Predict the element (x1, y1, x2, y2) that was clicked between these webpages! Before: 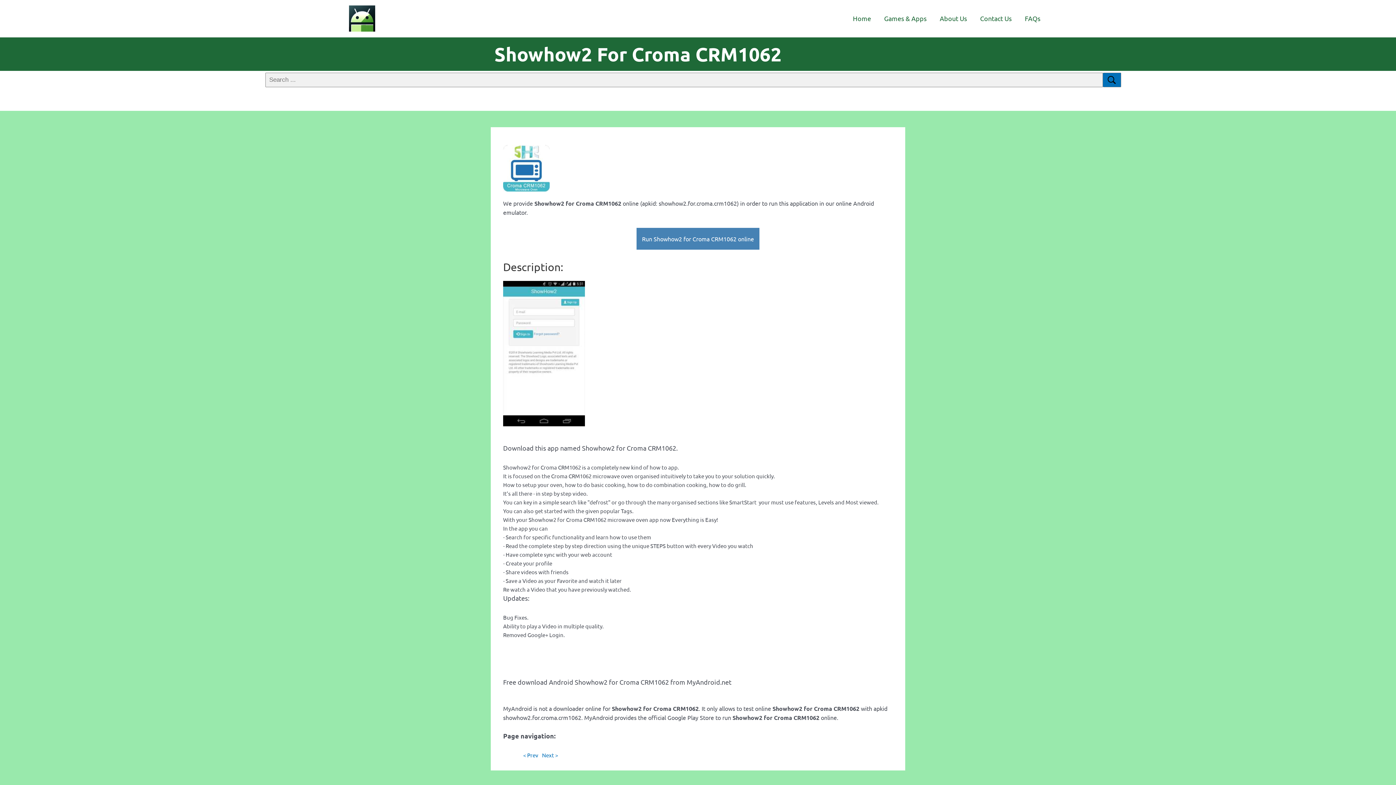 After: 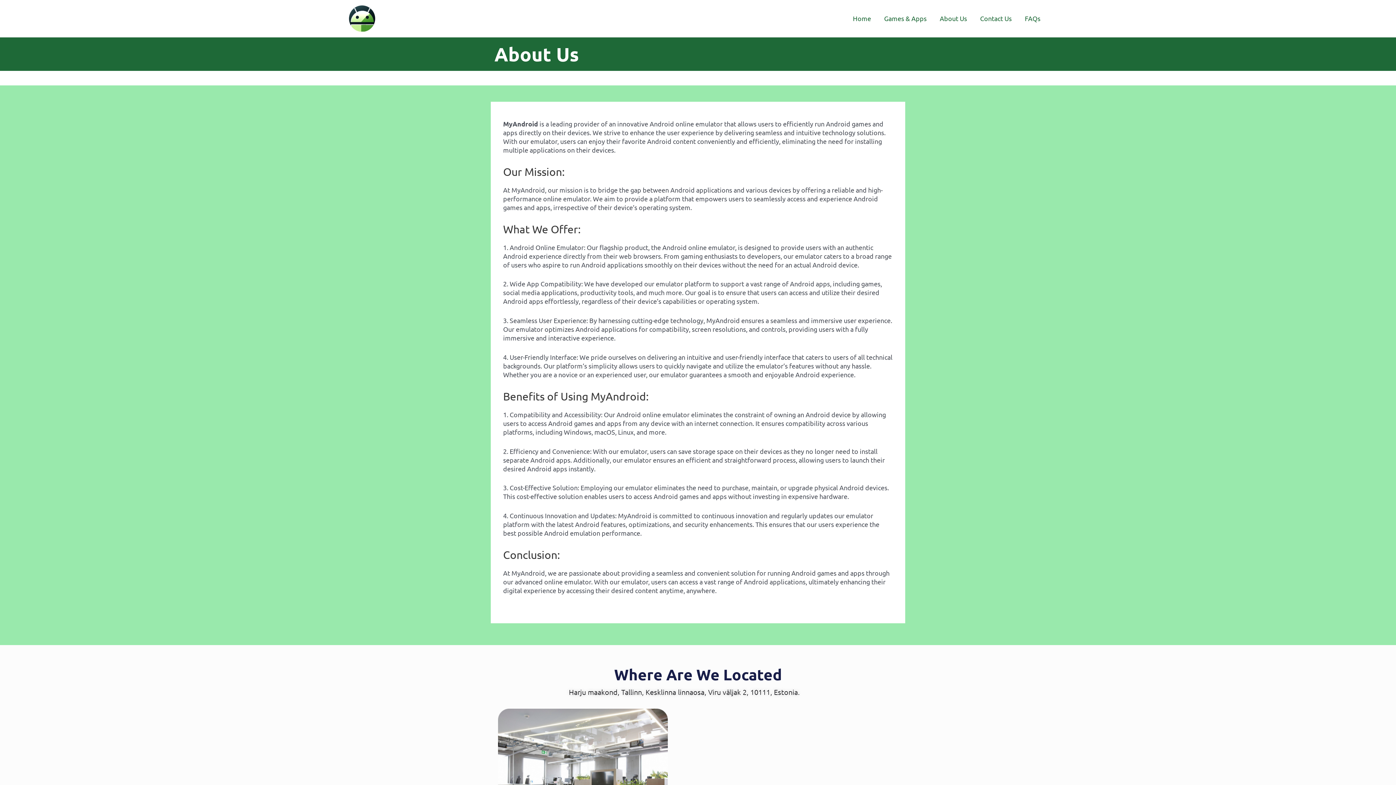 Action: bbox: (933, 5, 973, 31) label: About Us